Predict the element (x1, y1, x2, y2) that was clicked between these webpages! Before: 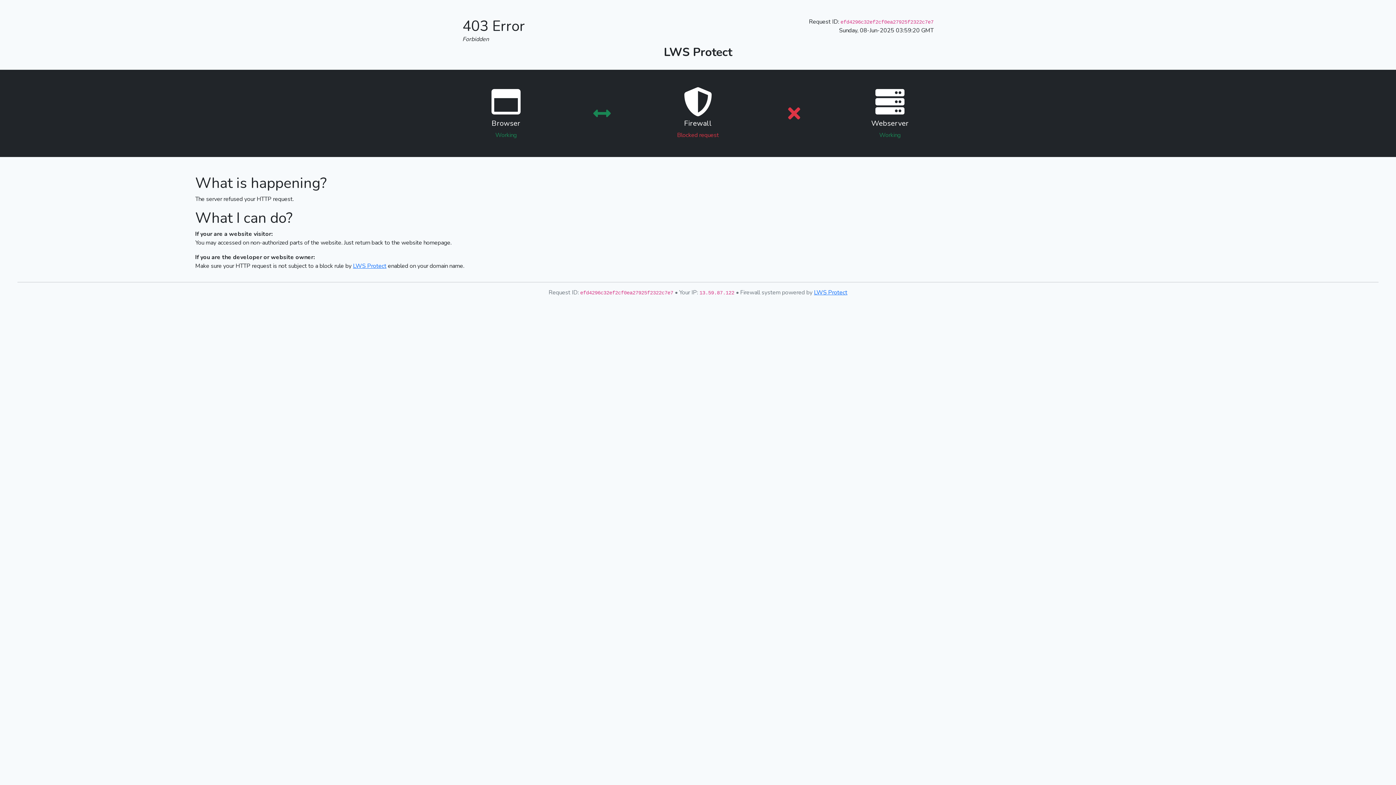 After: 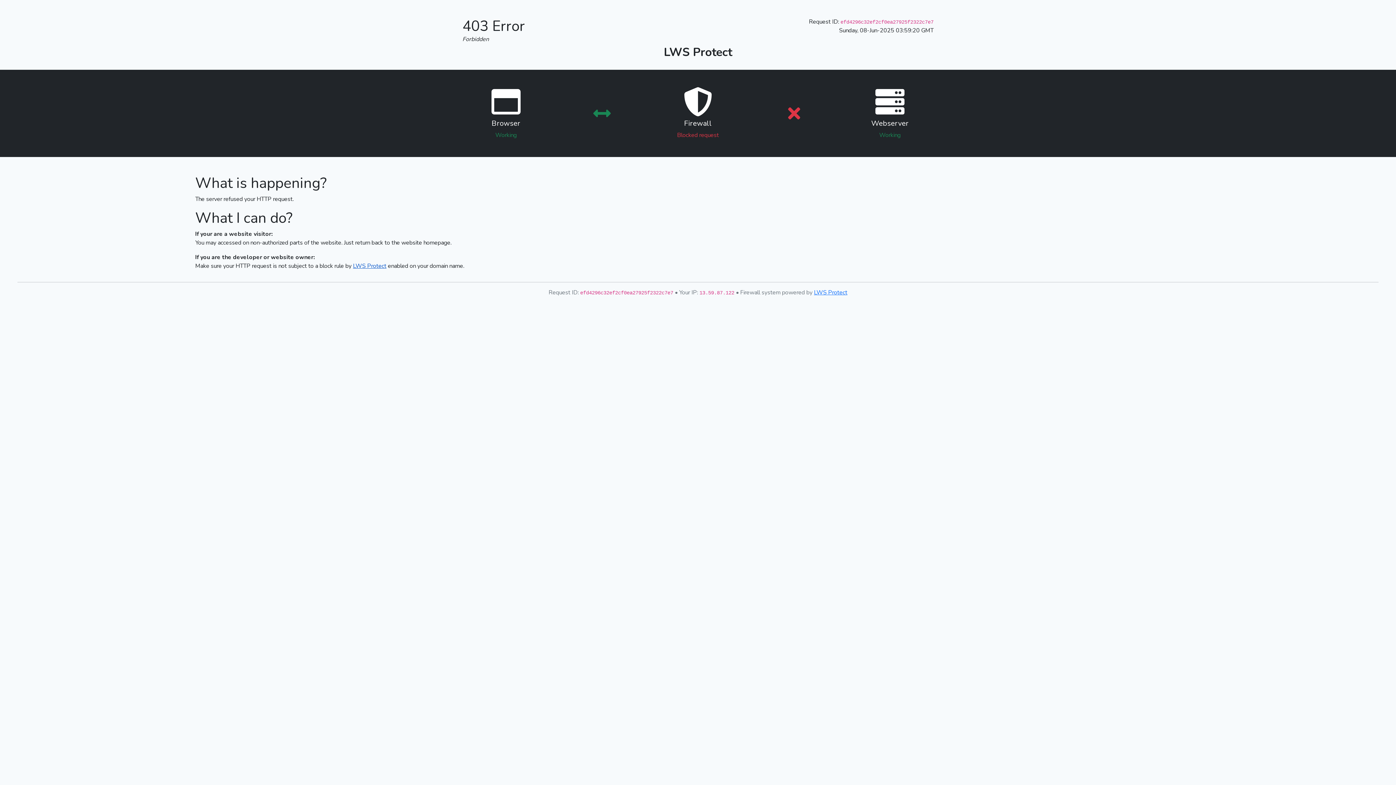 Action: label: LWS Protect bbox: (353, 262, 386, 270)